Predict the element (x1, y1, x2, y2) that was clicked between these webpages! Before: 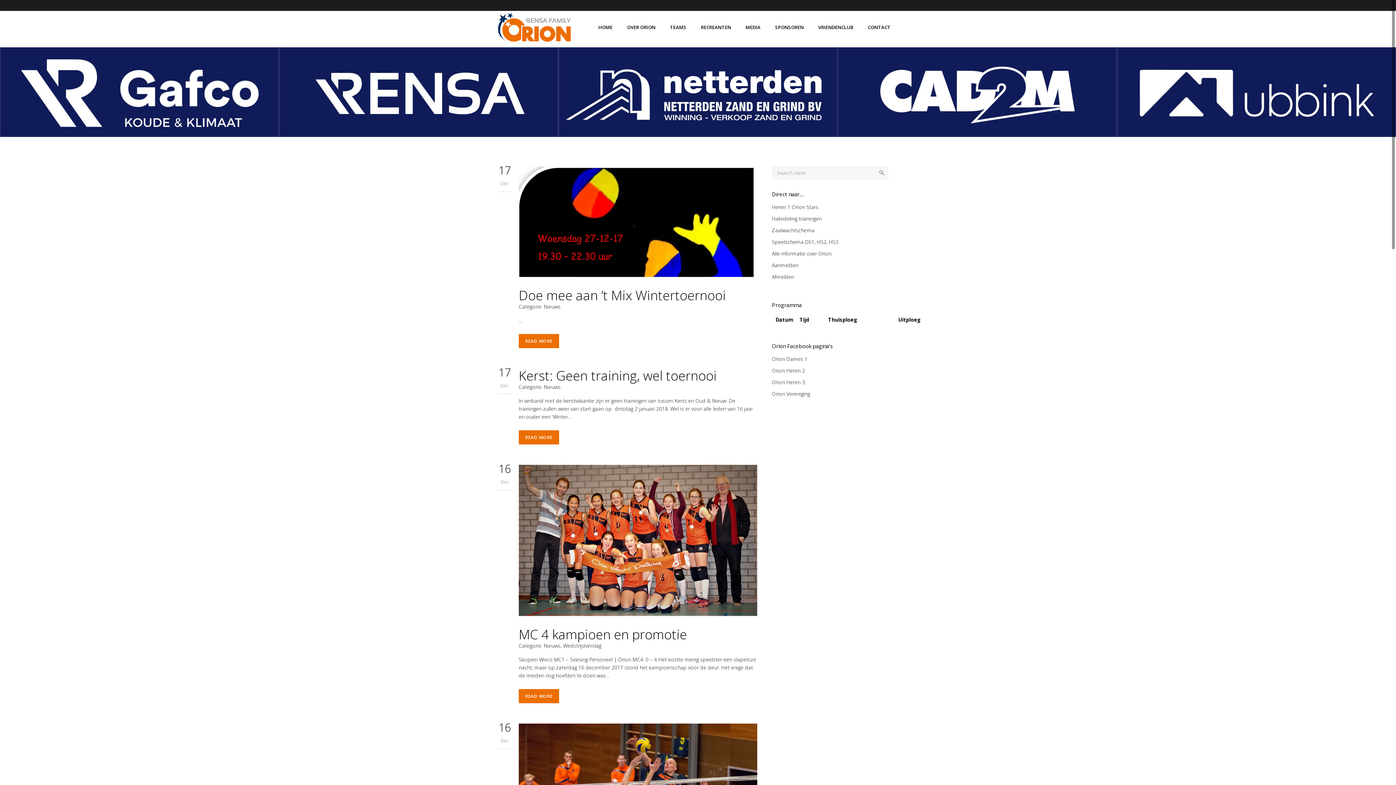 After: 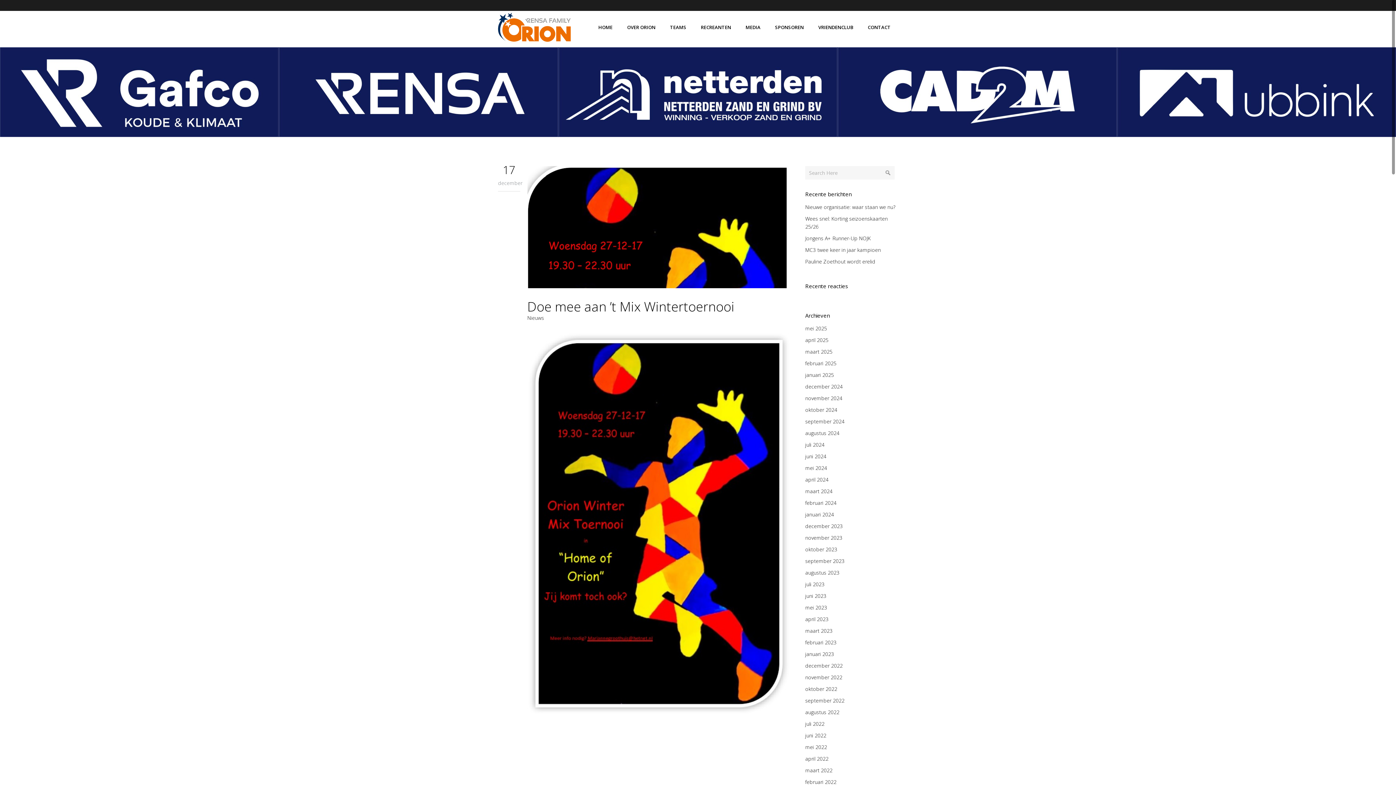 Action: label: Doe mee aan ’t Mix Wintertoernooi bbox: (518, 286, 726, 304)